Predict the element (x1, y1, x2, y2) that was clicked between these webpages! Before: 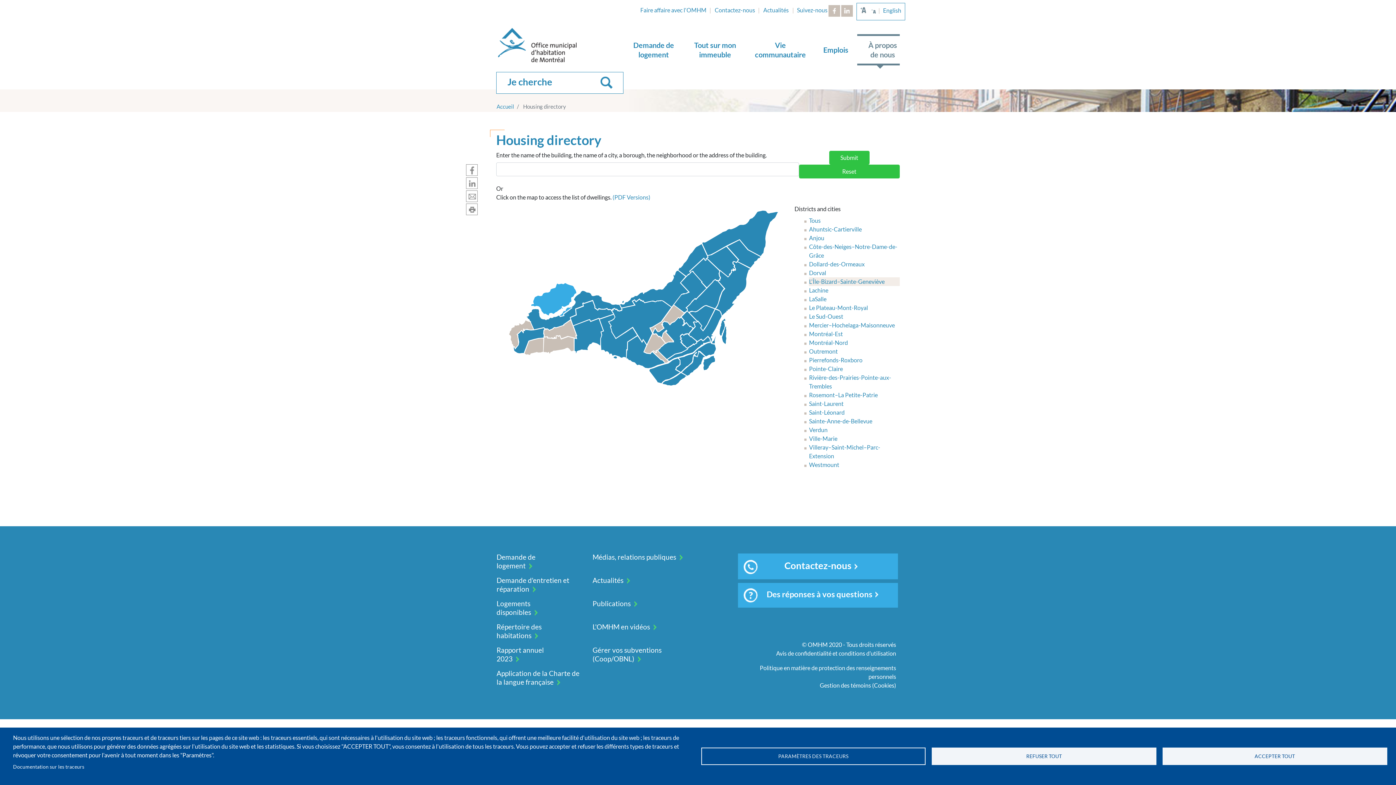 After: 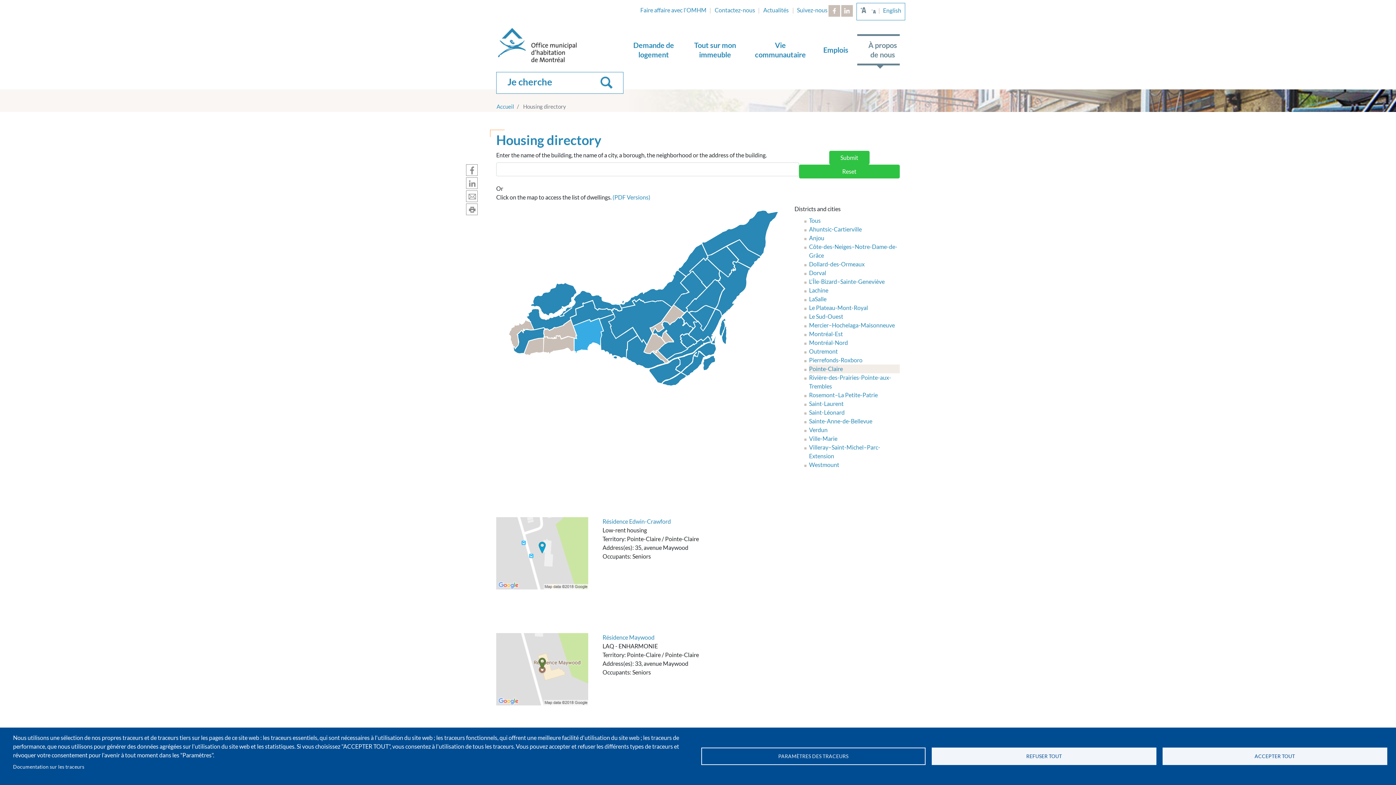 Action: label: Pointe-Claire bbox: (809, 365, 843, 372)